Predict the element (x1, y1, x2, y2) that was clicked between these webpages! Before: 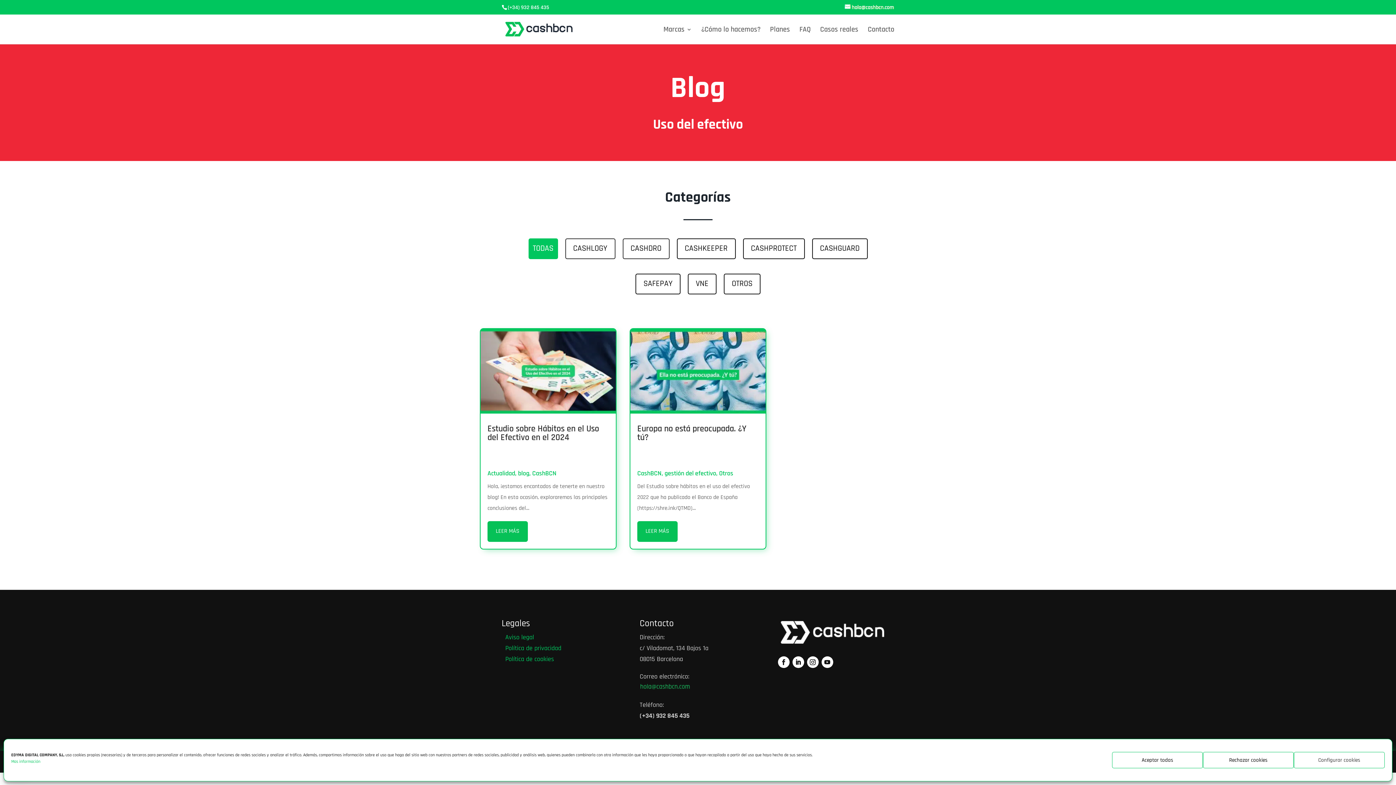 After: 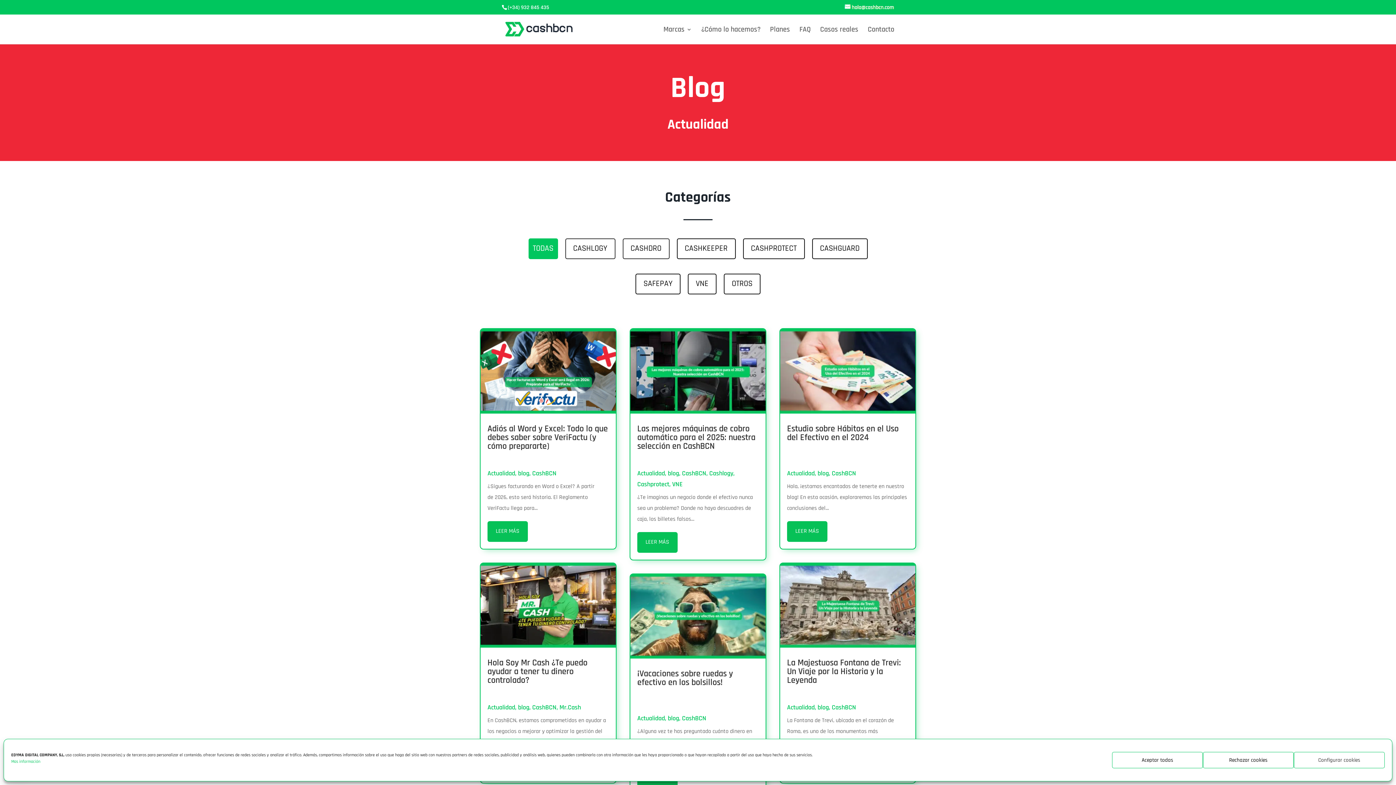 Action: label: Actualidad bbox: (487, 469, 515, 477)